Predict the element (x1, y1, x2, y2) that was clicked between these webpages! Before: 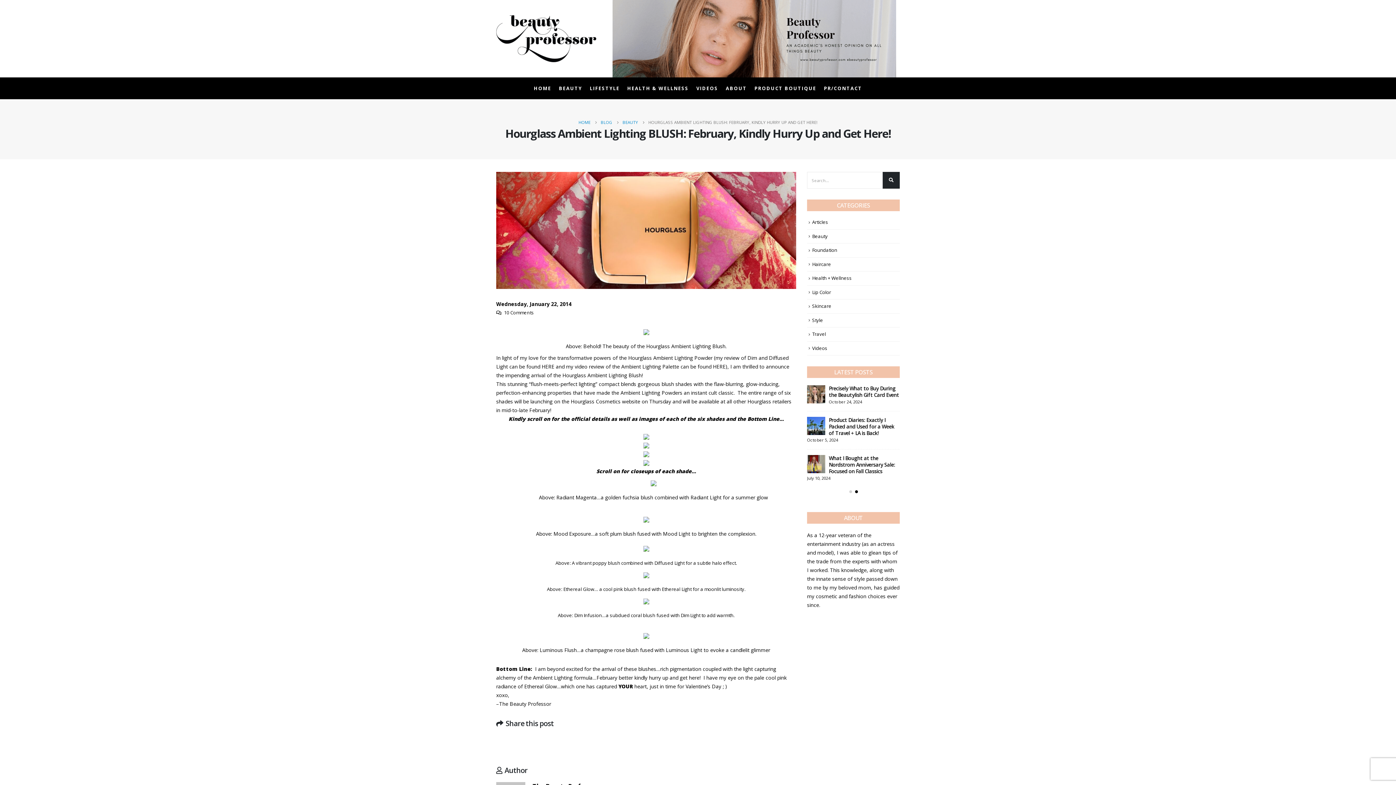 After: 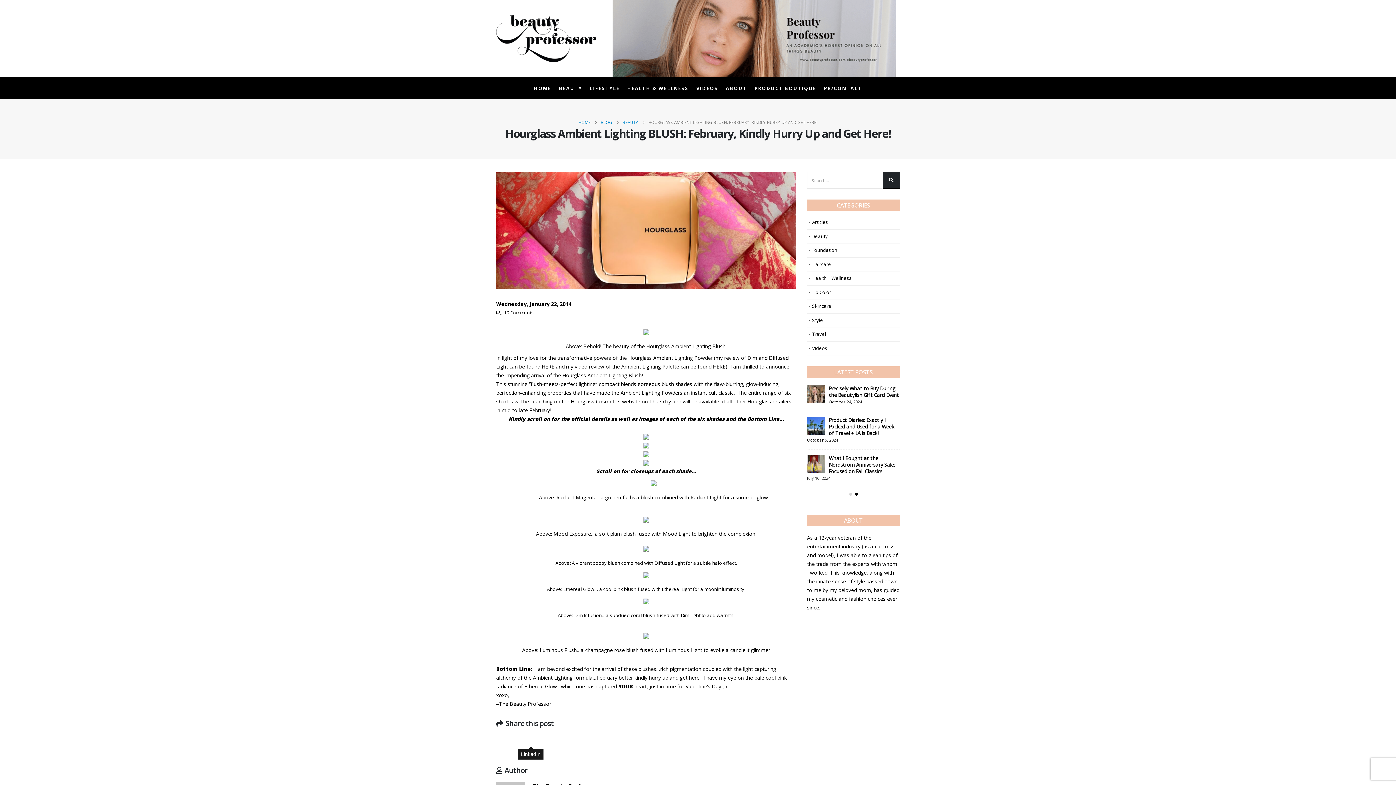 Action: label: LinkedIn bbox: (525, 736, 536, 747)